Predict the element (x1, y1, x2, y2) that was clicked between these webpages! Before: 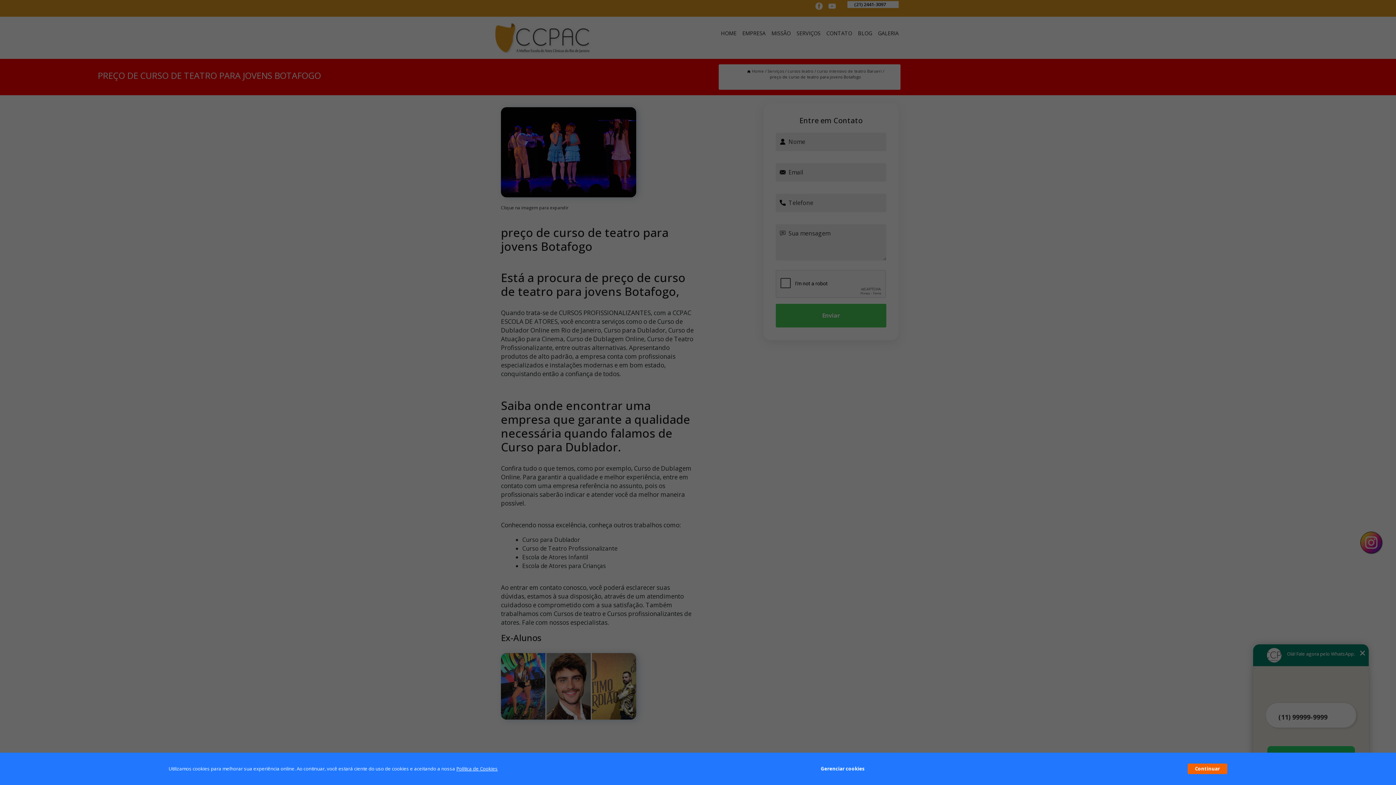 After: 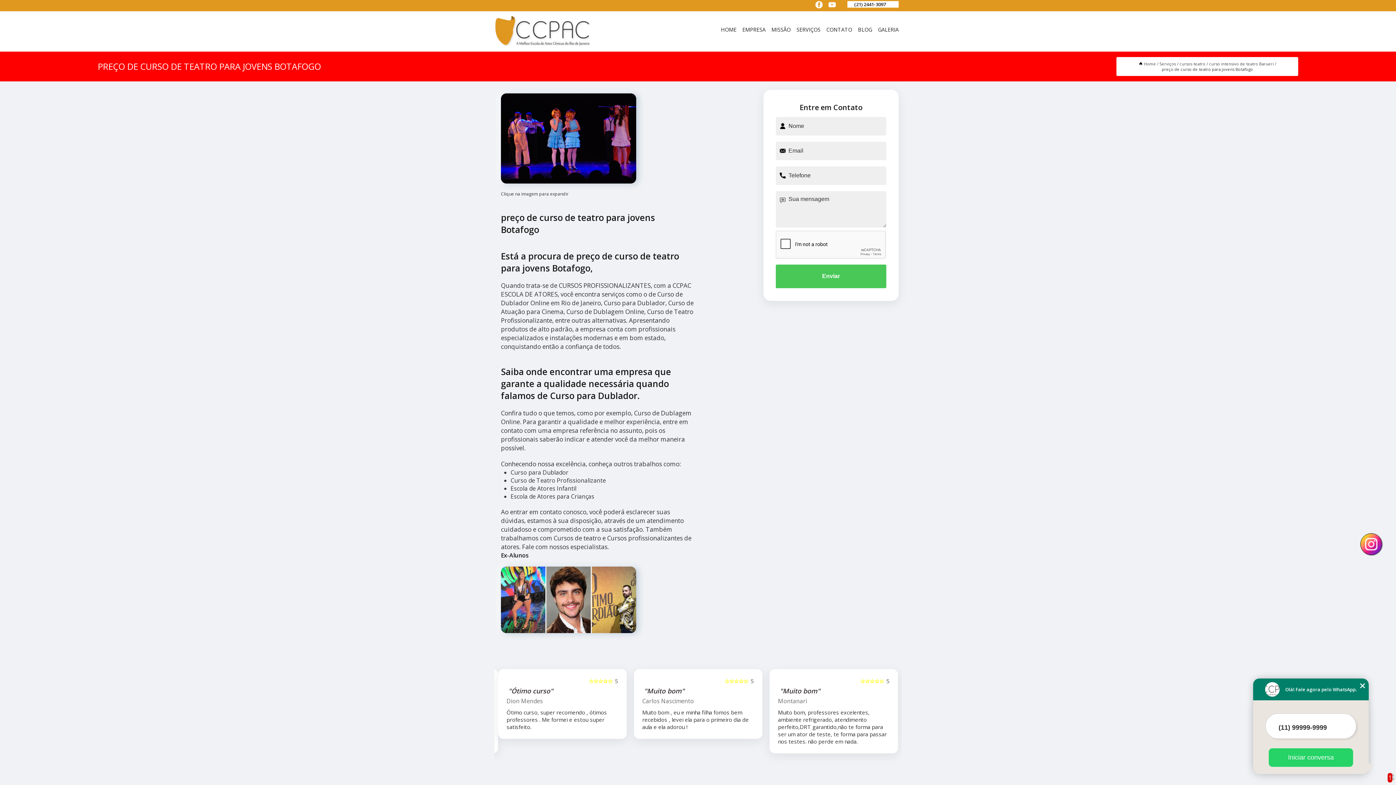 Action: bbox: (1187, 764, 1227, 774) label: Continuar